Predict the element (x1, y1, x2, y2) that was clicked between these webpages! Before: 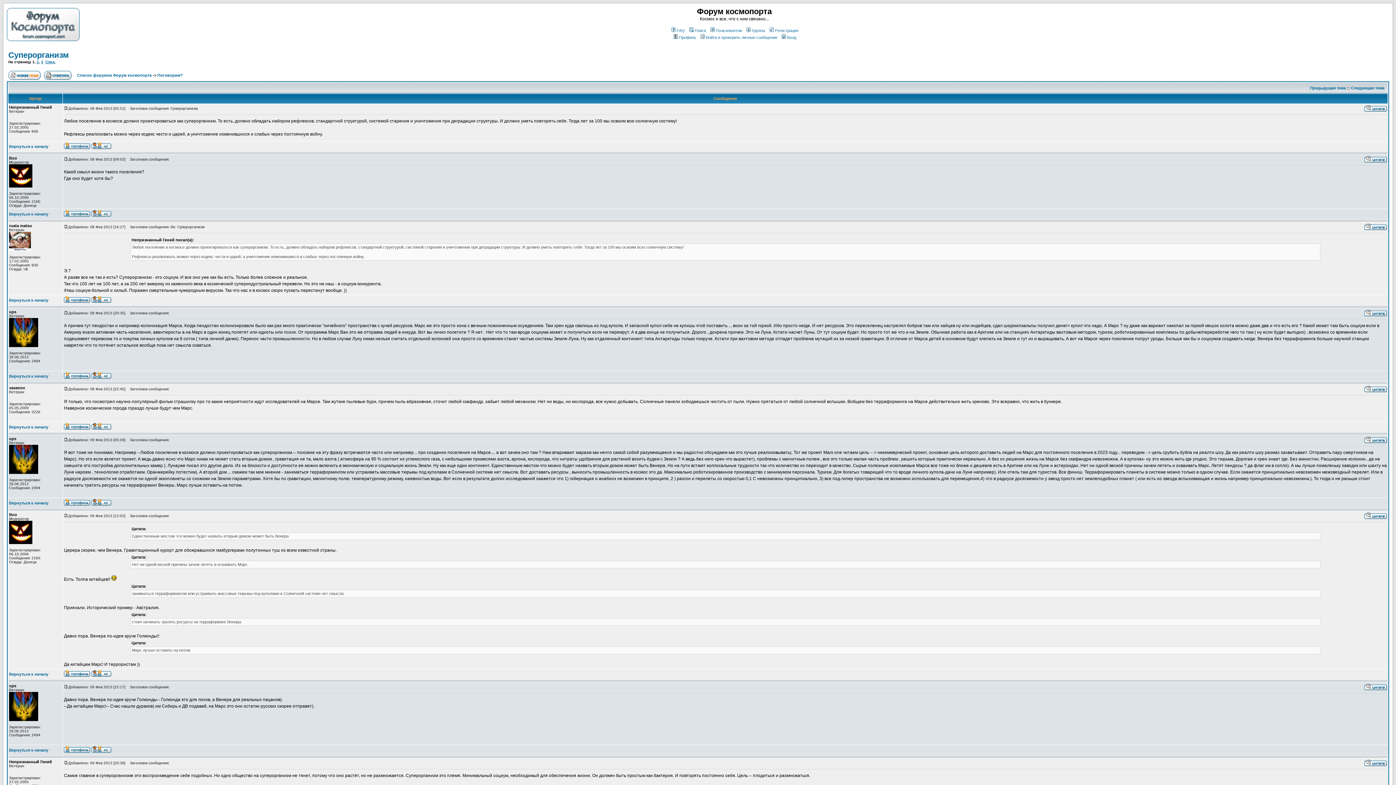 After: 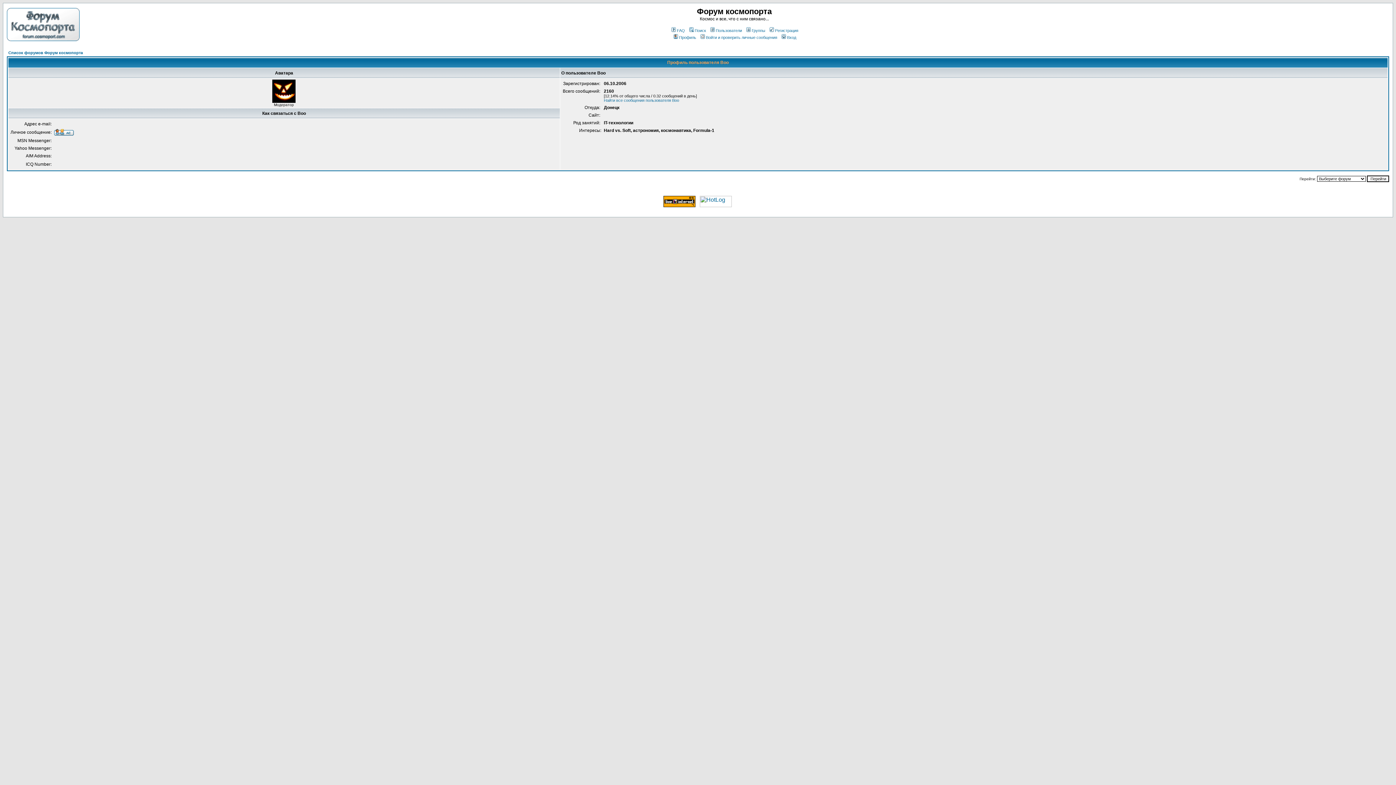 Action: bbox: (64, 211, 90, 217)